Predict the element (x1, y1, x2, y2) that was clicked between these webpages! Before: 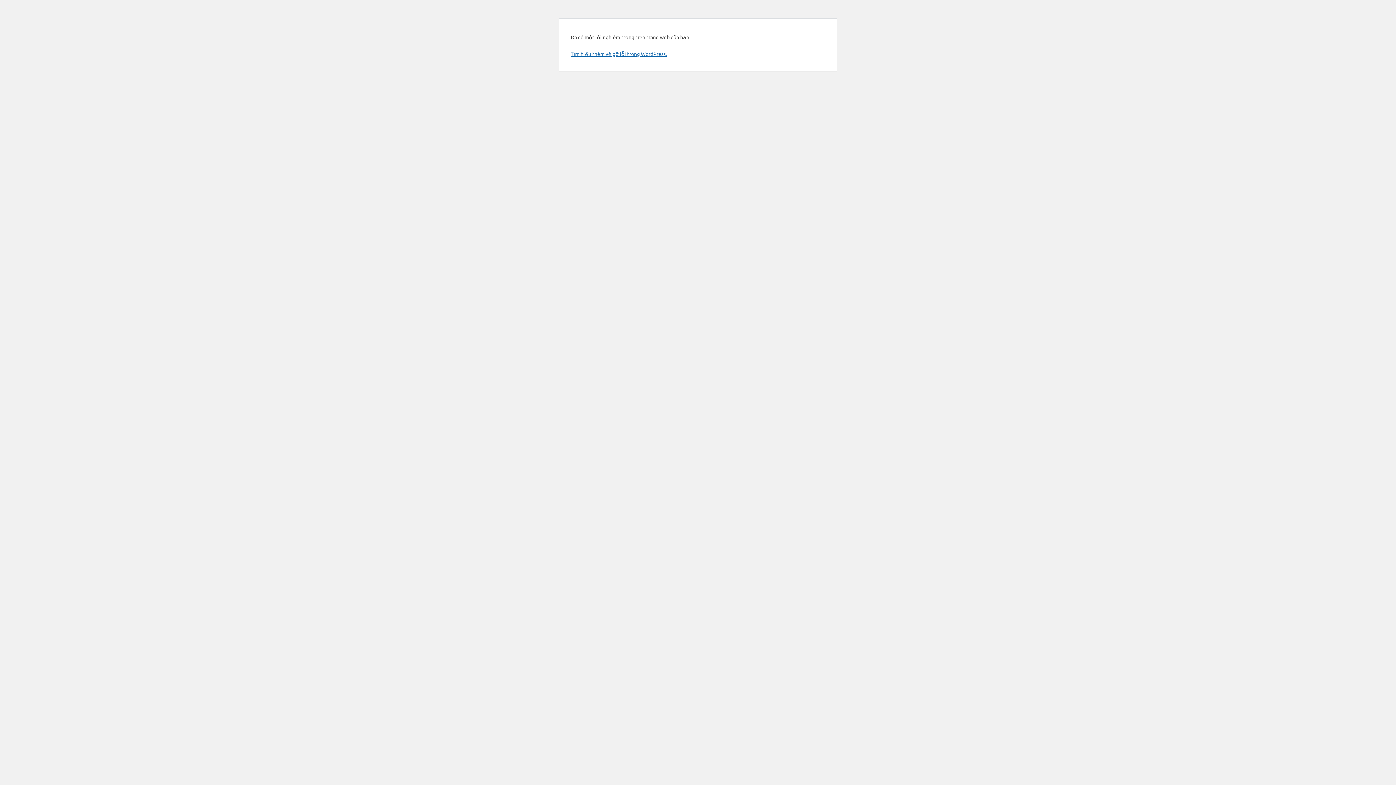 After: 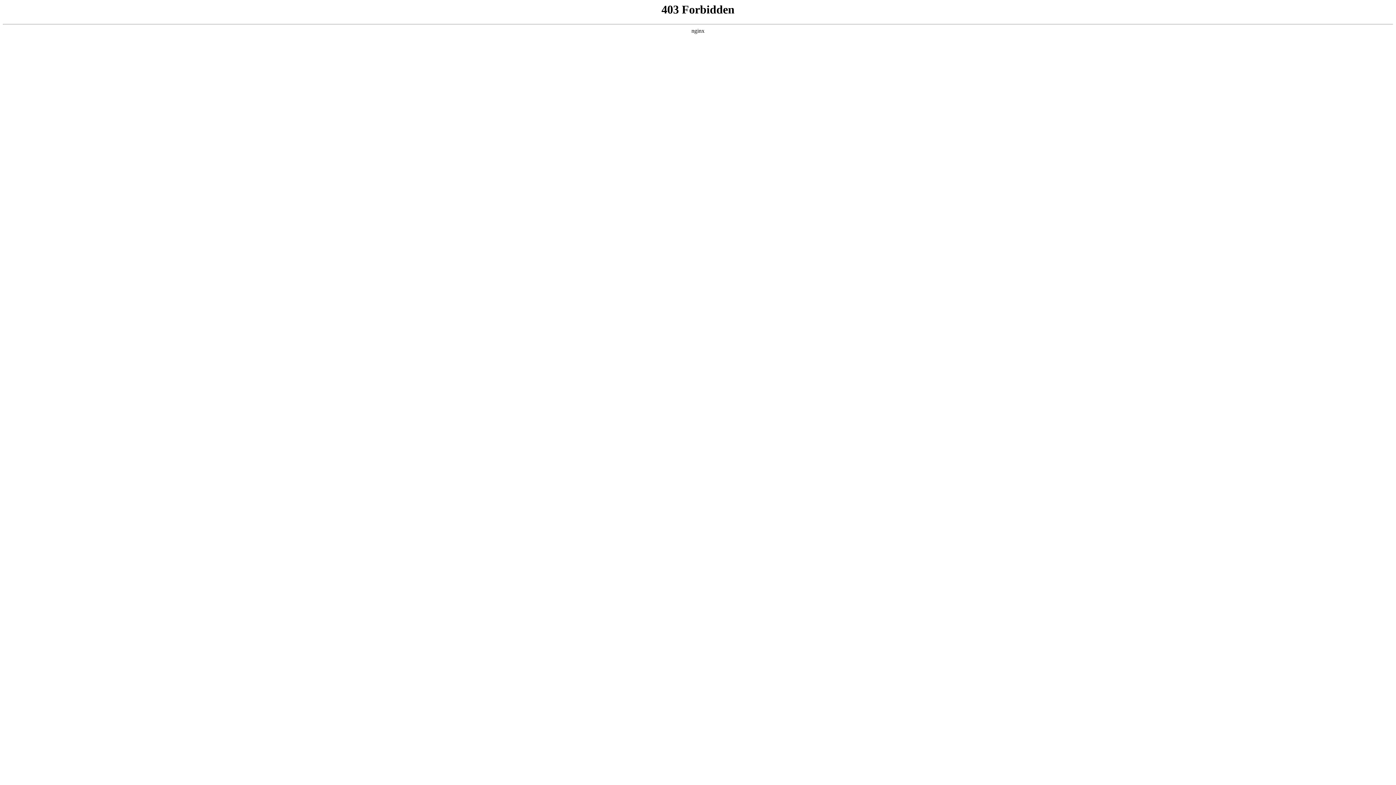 Action: label: Tìm hiểu thêm về gỡ lỗi trong WordPress. bbox: (570, 50, 666, 57)